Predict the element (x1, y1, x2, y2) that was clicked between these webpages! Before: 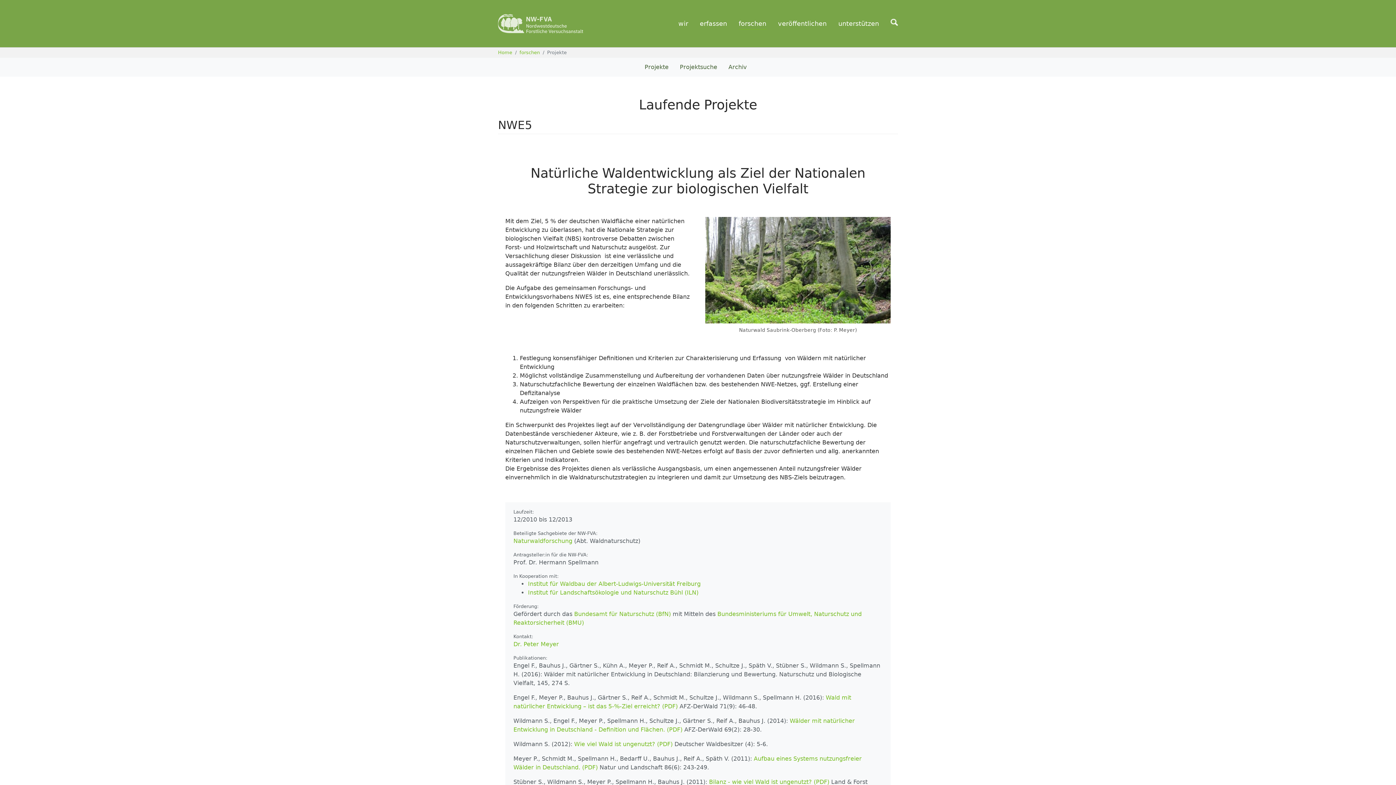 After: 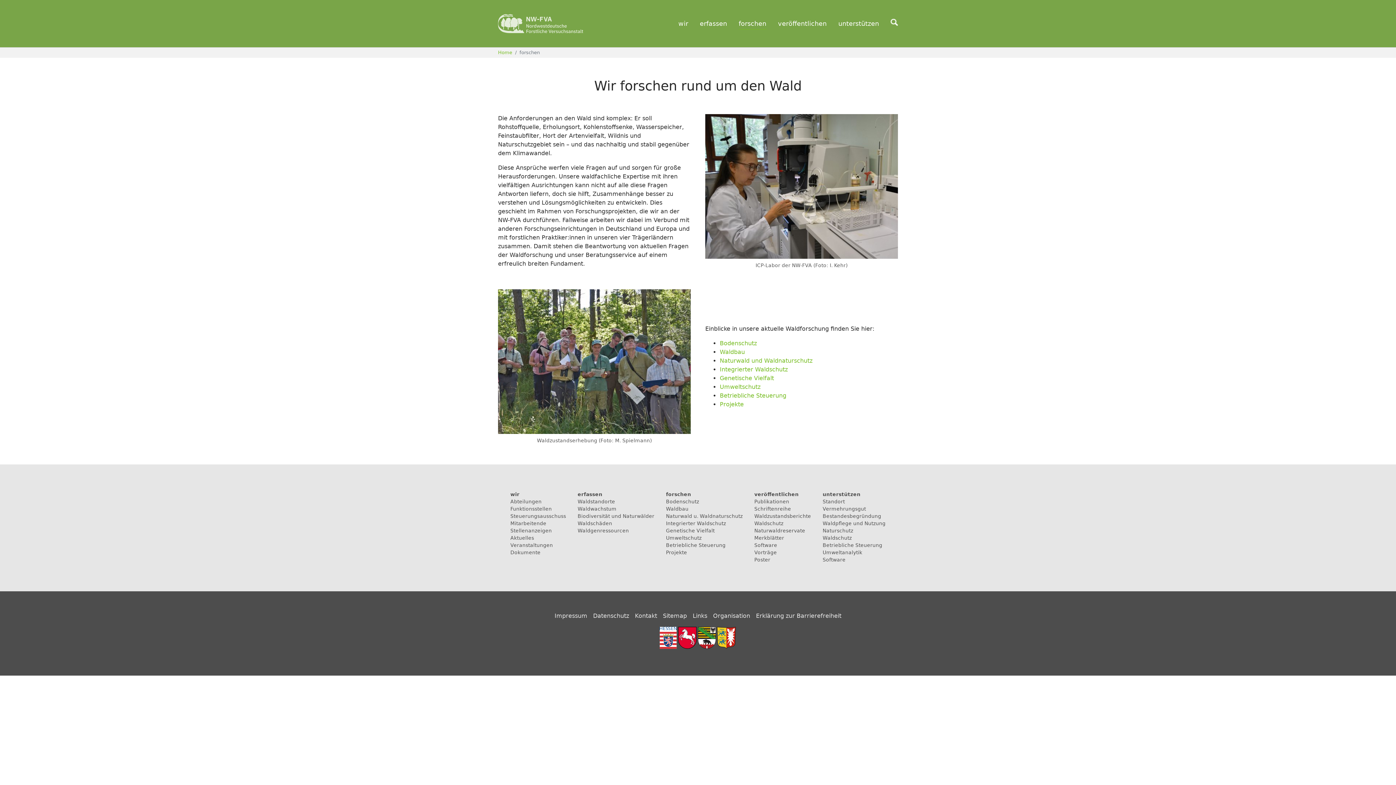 Action: label: forschen bbox: (733, 16, 772, 31)